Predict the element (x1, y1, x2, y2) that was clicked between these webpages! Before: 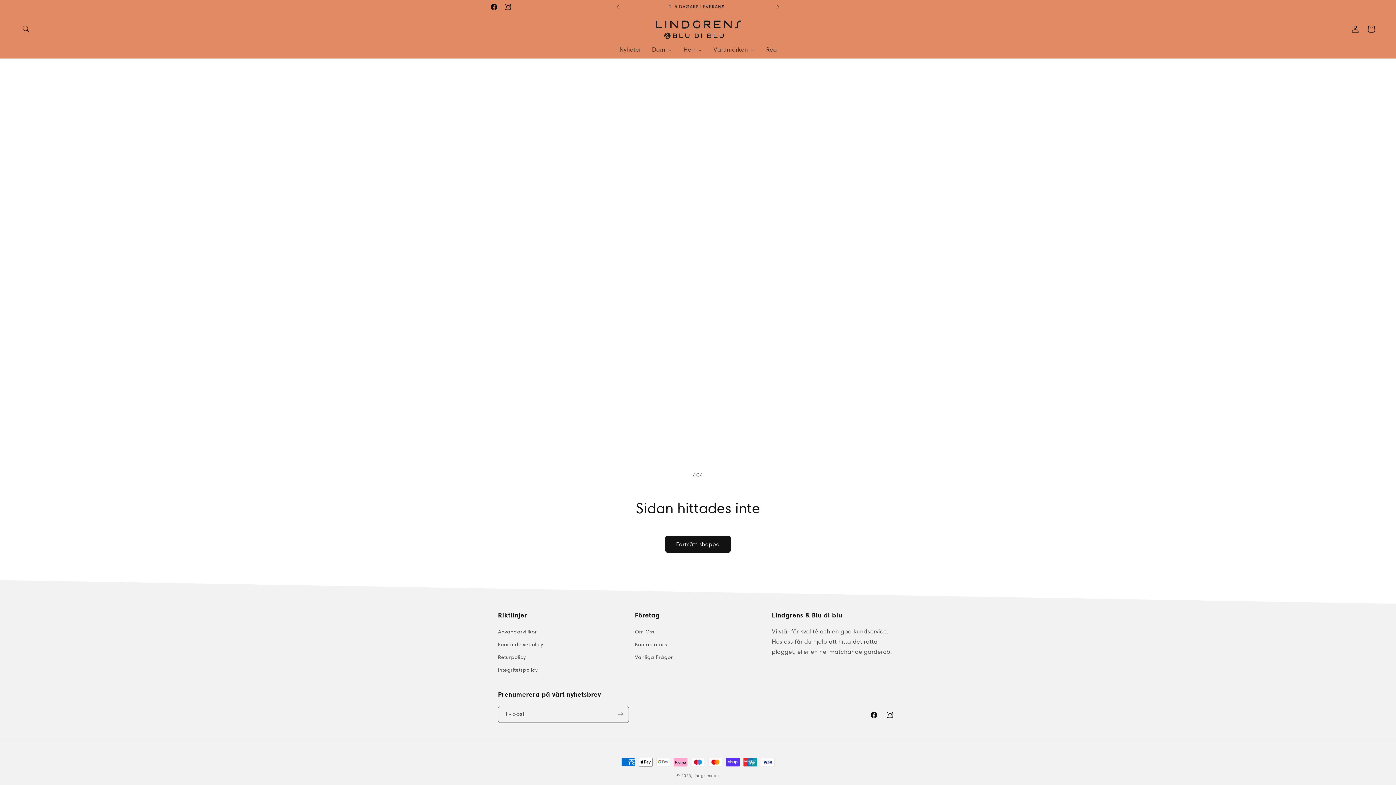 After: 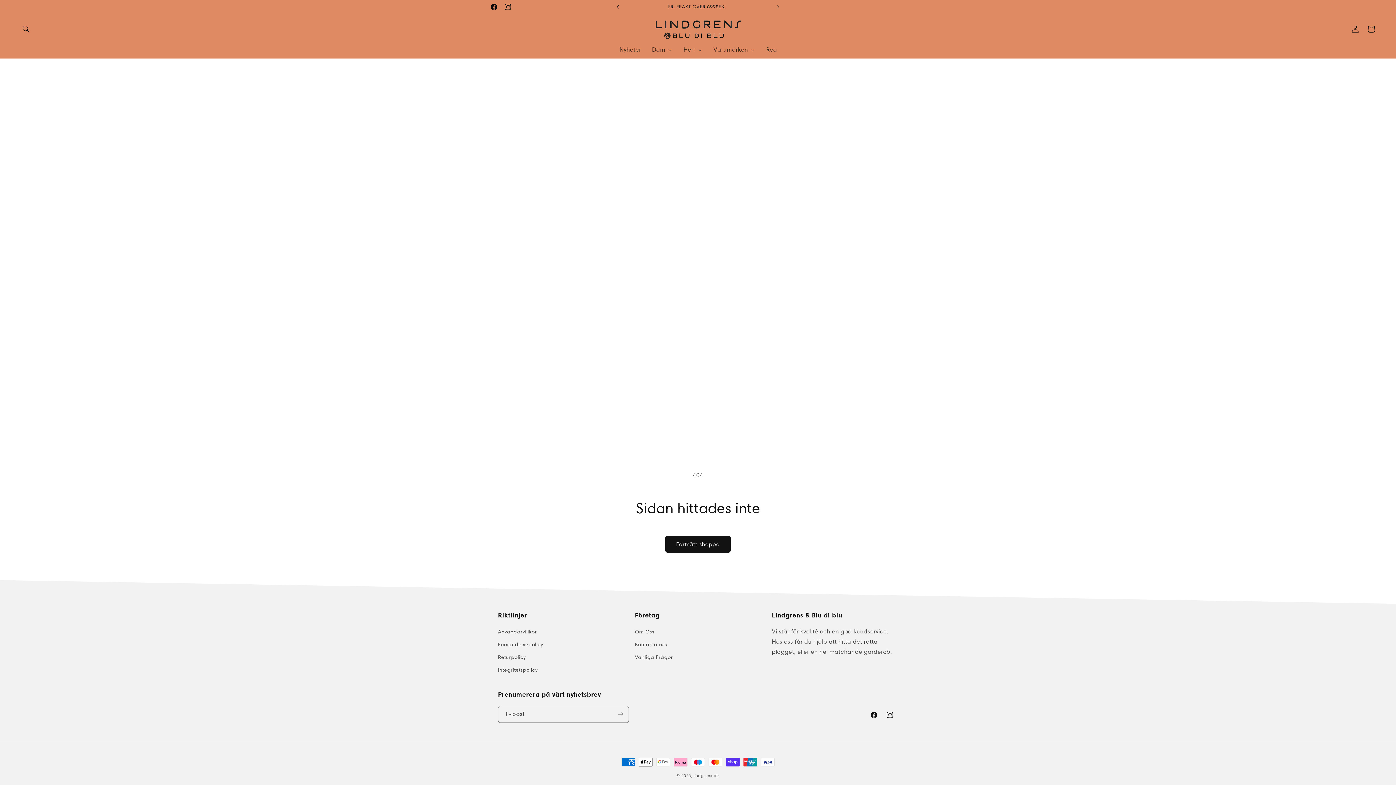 Action: label: Tidigare meddelande bbox: (610, 0, 626, 13)